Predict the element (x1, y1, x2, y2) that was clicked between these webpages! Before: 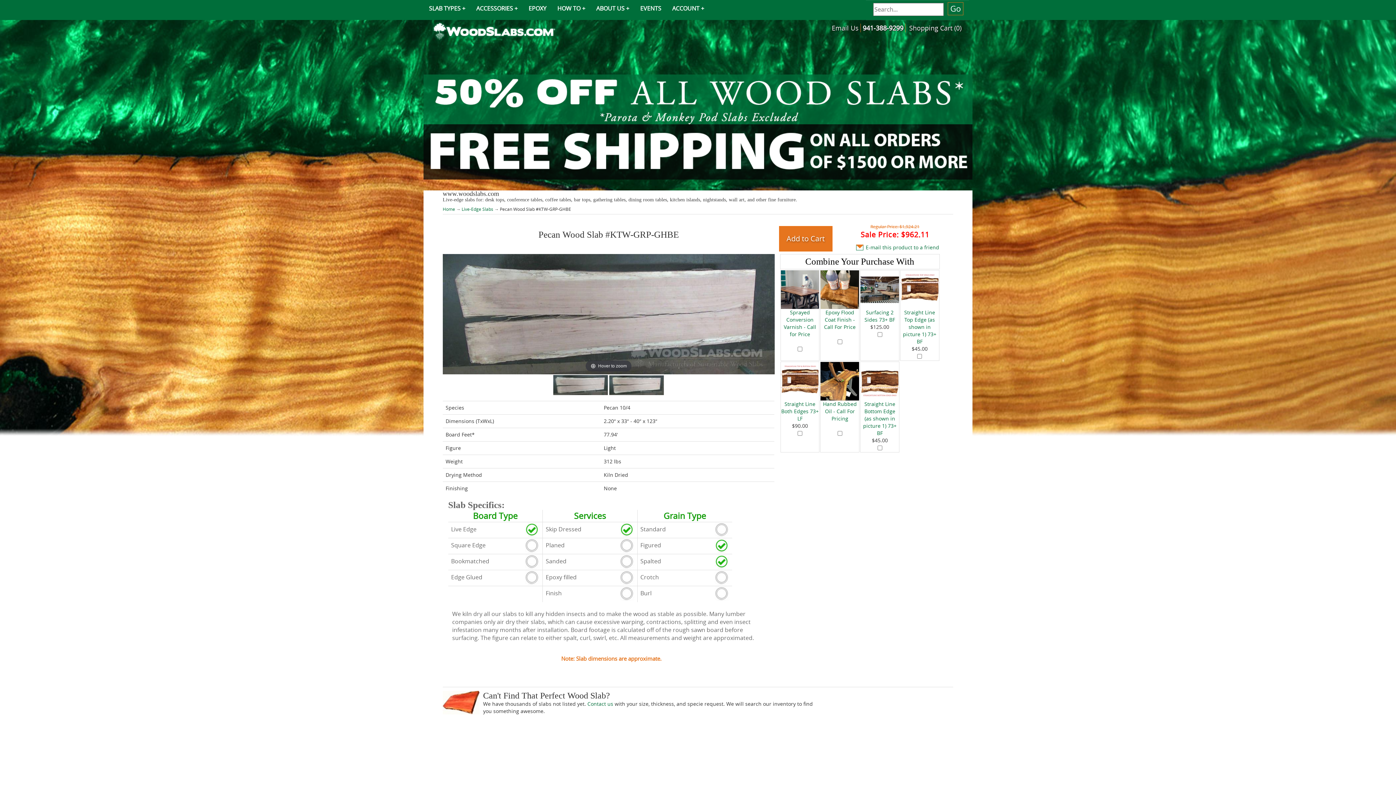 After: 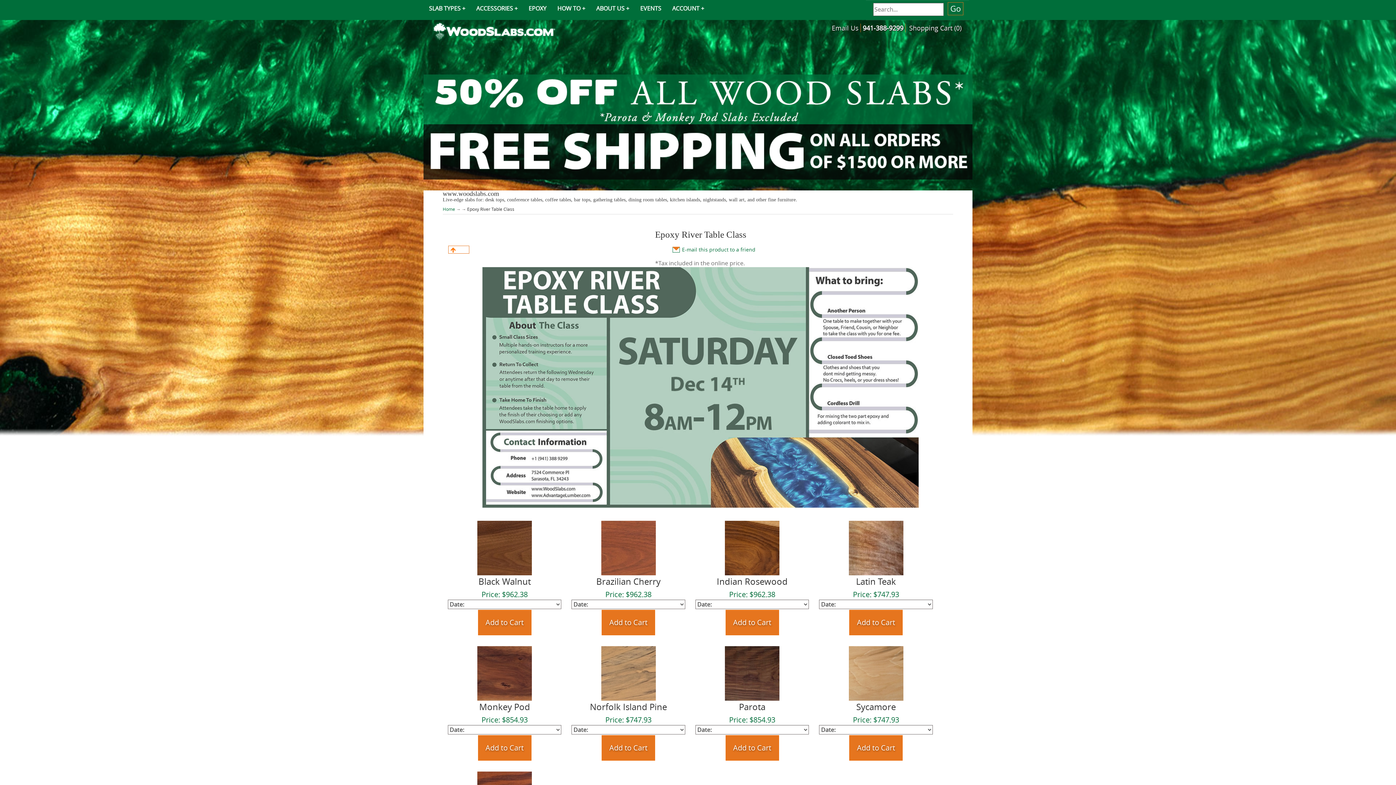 Action: label: EVENTS bbox: (634, 0, 666, 16)